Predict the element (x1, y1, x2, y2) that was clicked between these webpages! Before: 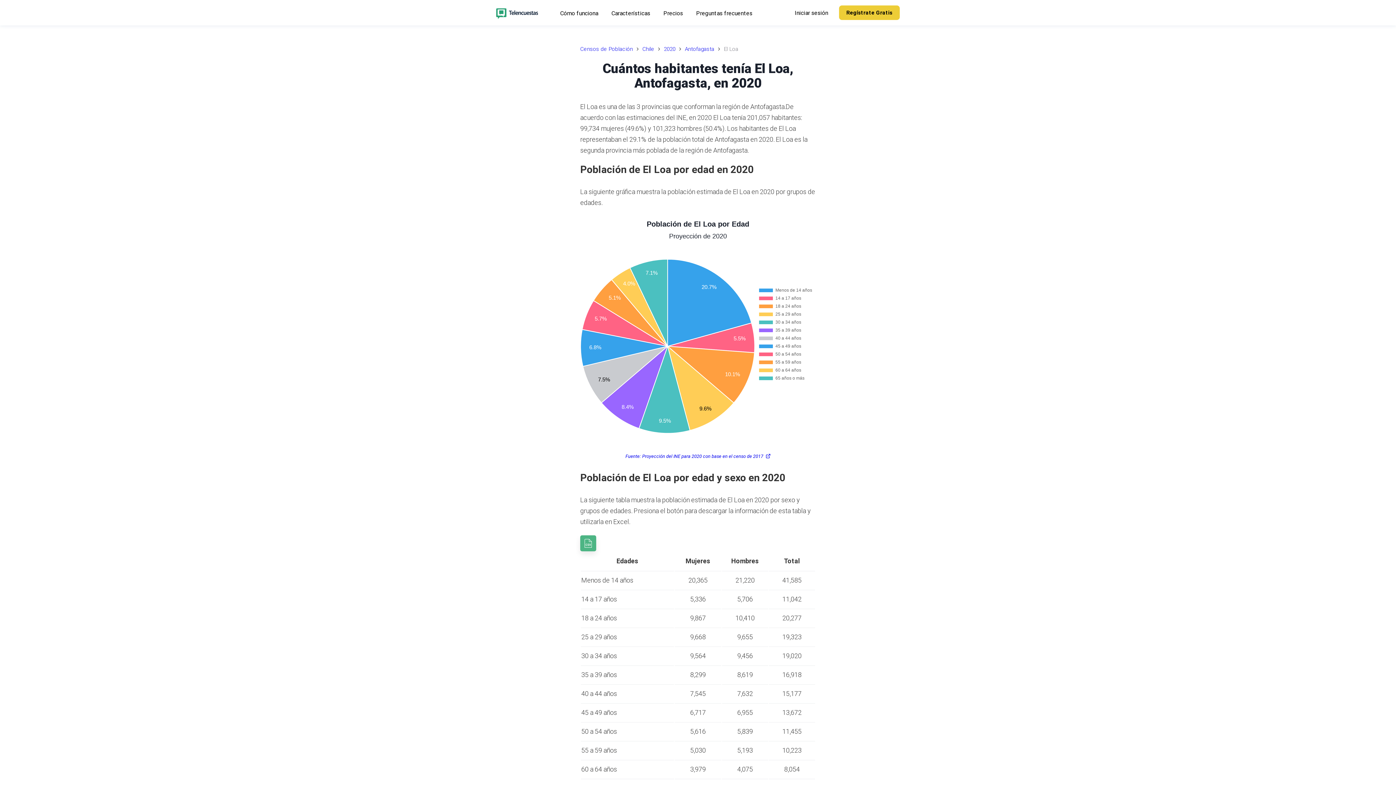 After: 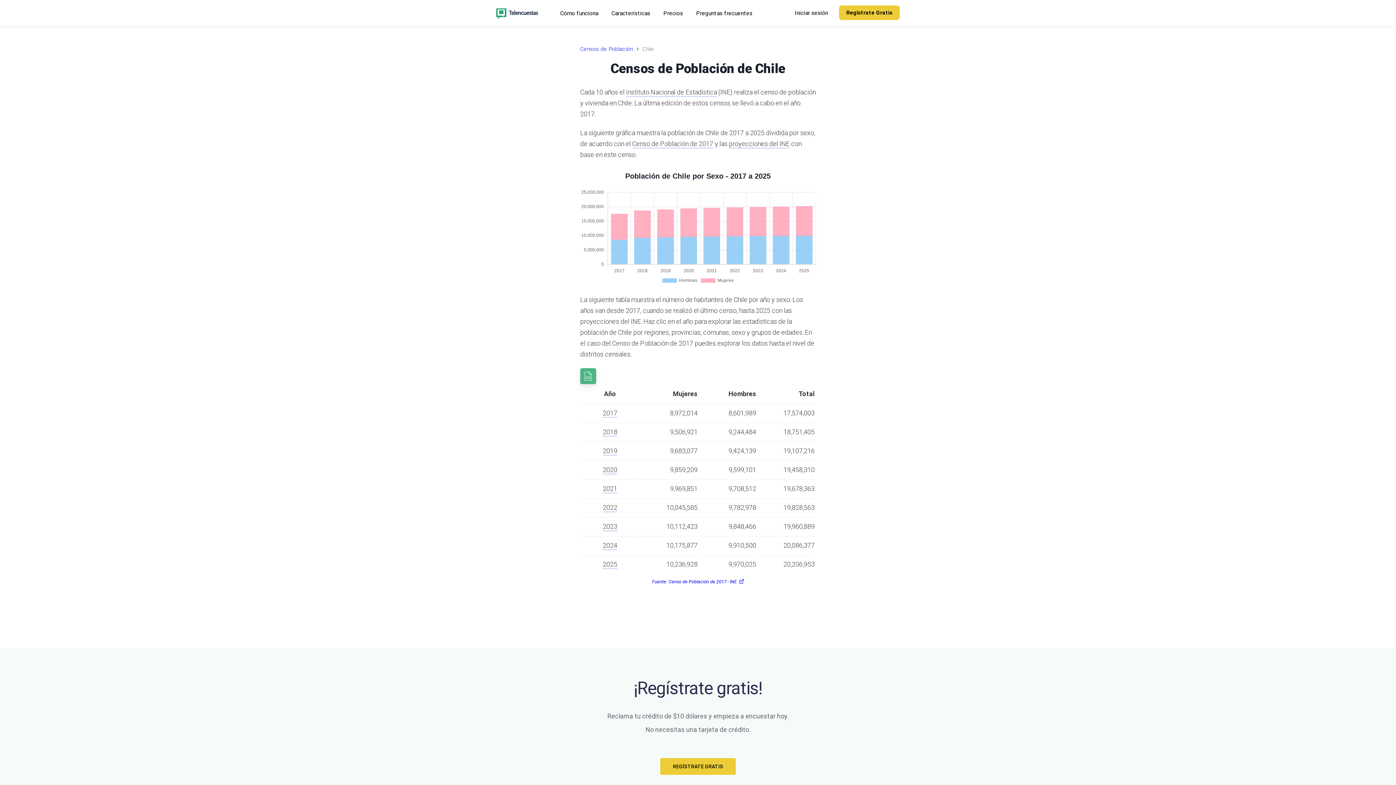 Action: label: Chile bbox: (642, 45, 654, 52)